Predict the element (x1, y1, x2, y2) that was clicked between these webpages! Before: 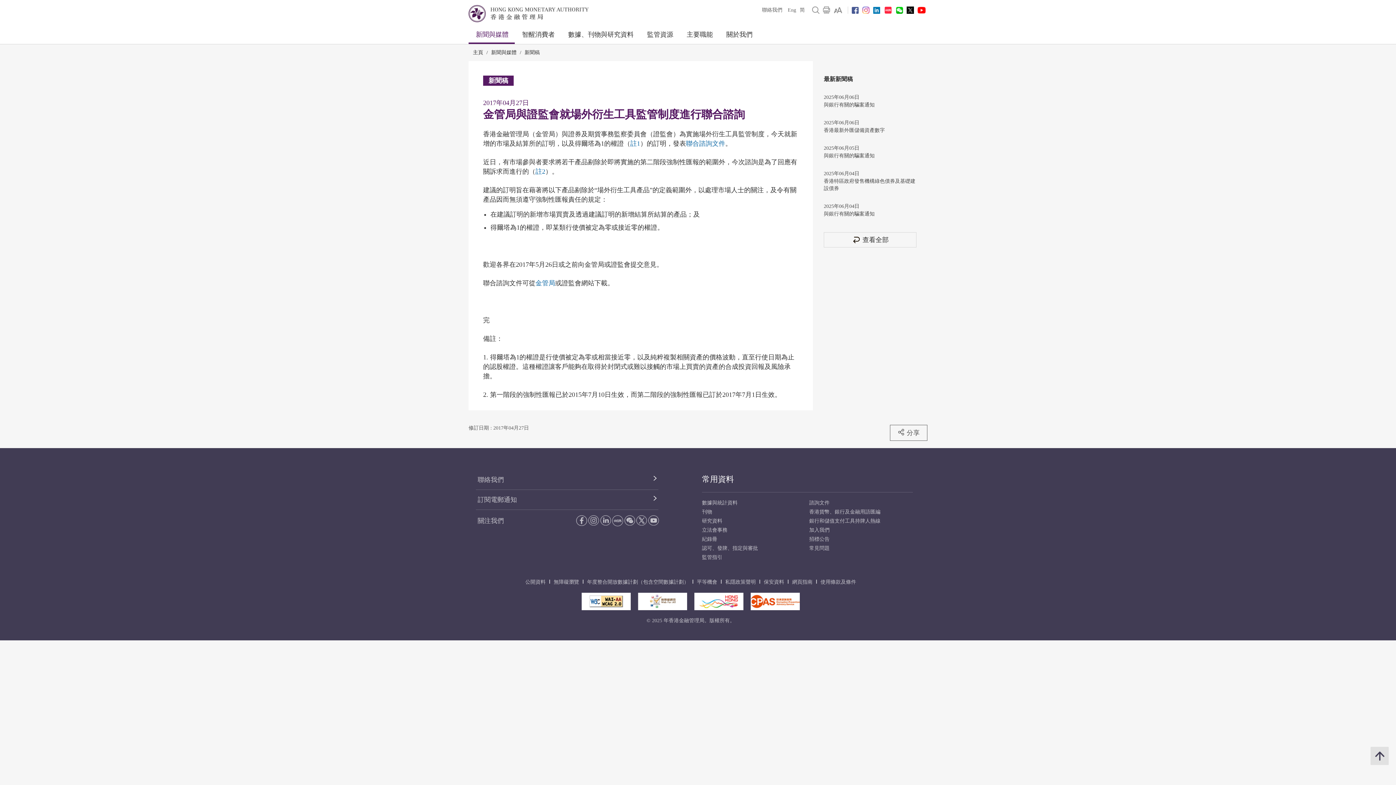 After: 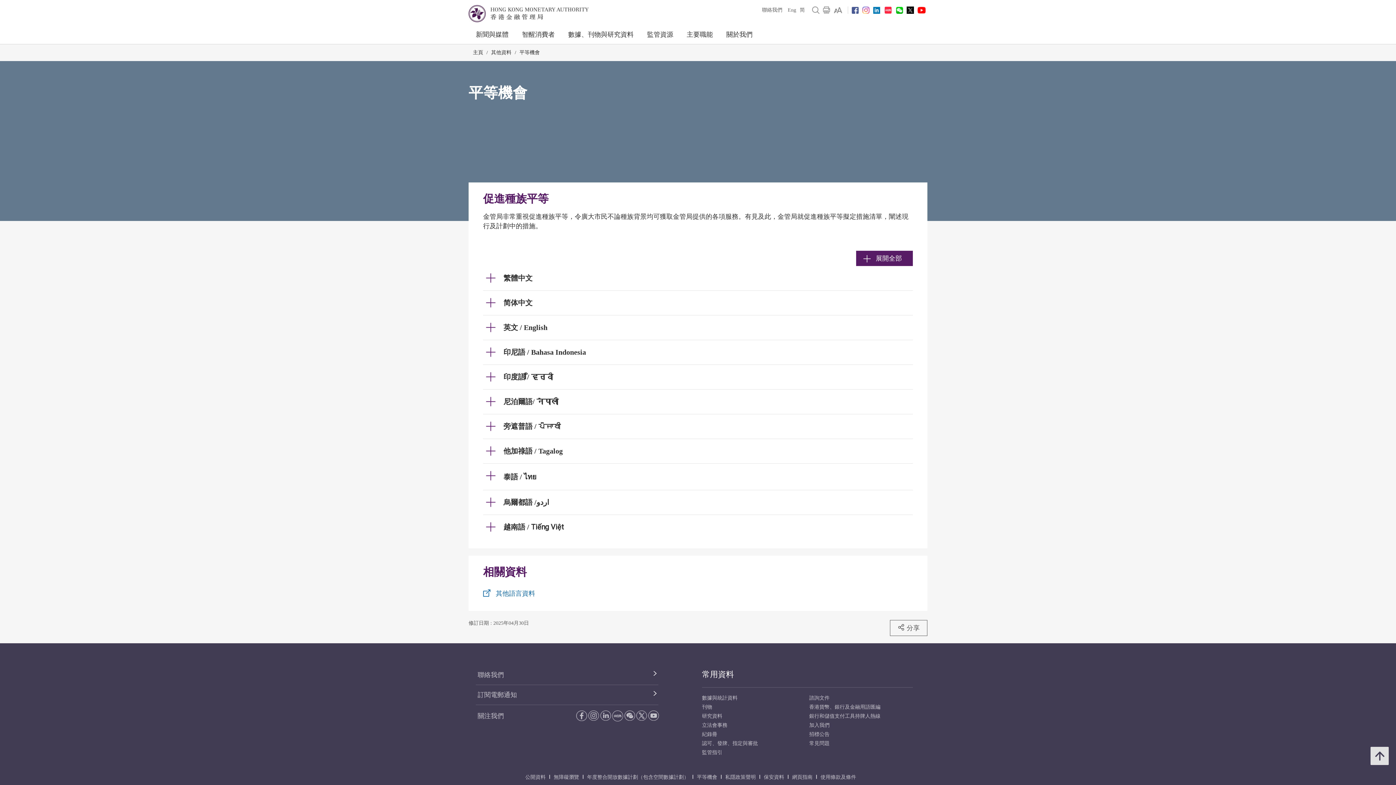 Action: bbox: (693, 579, 721, 585) label: 平等機會